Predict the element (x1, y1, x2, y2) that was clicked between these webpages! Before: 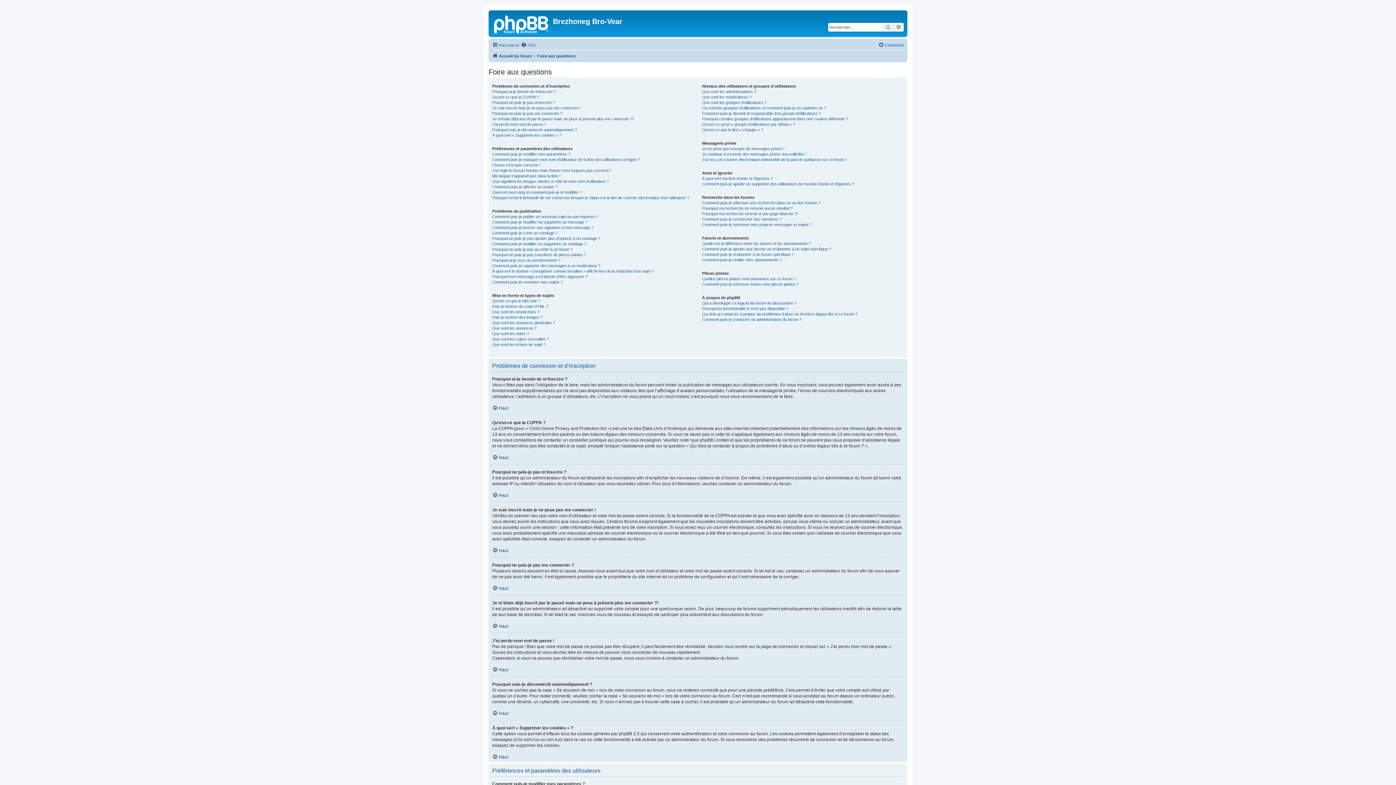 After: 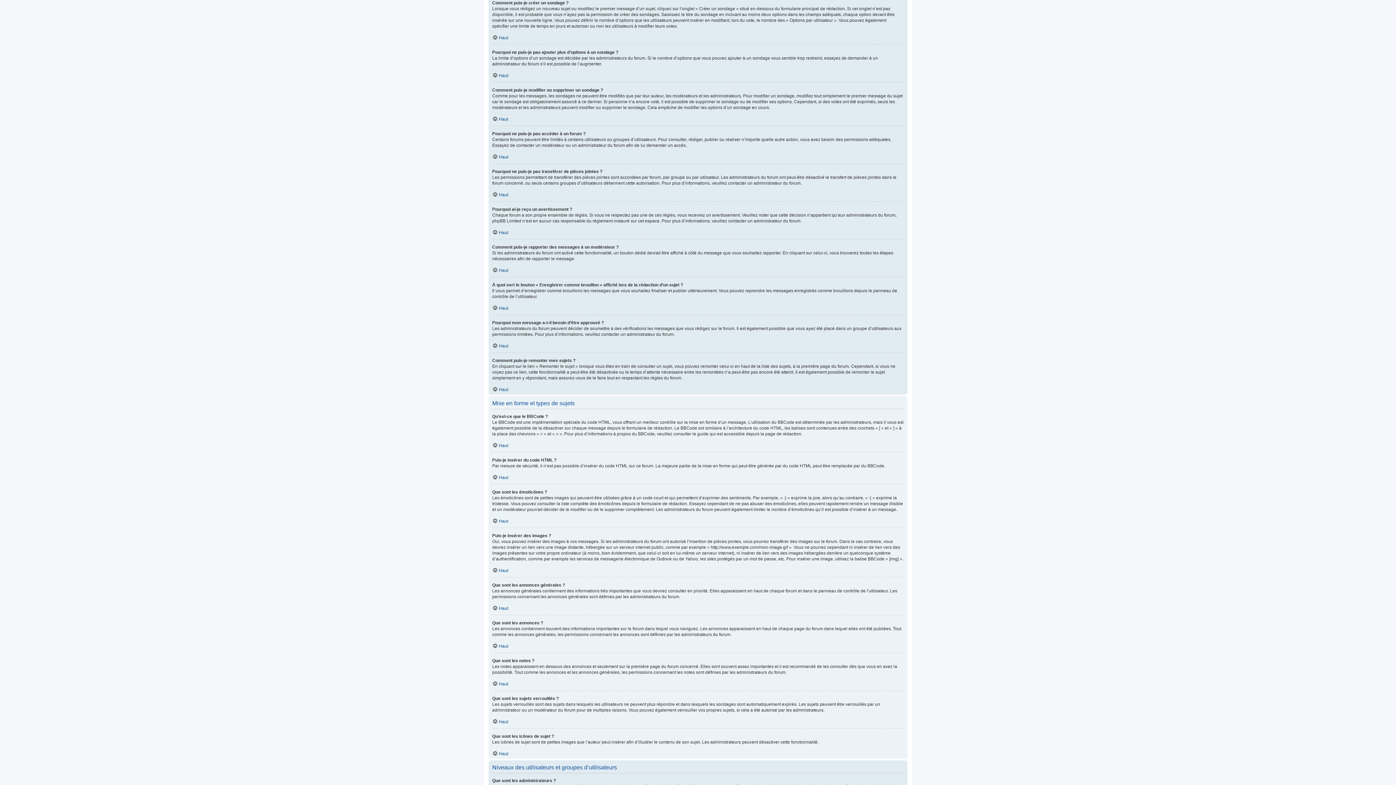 Action: bbox: (492, 230, 557, 236) label: Comment puis-je créer un sondage ?